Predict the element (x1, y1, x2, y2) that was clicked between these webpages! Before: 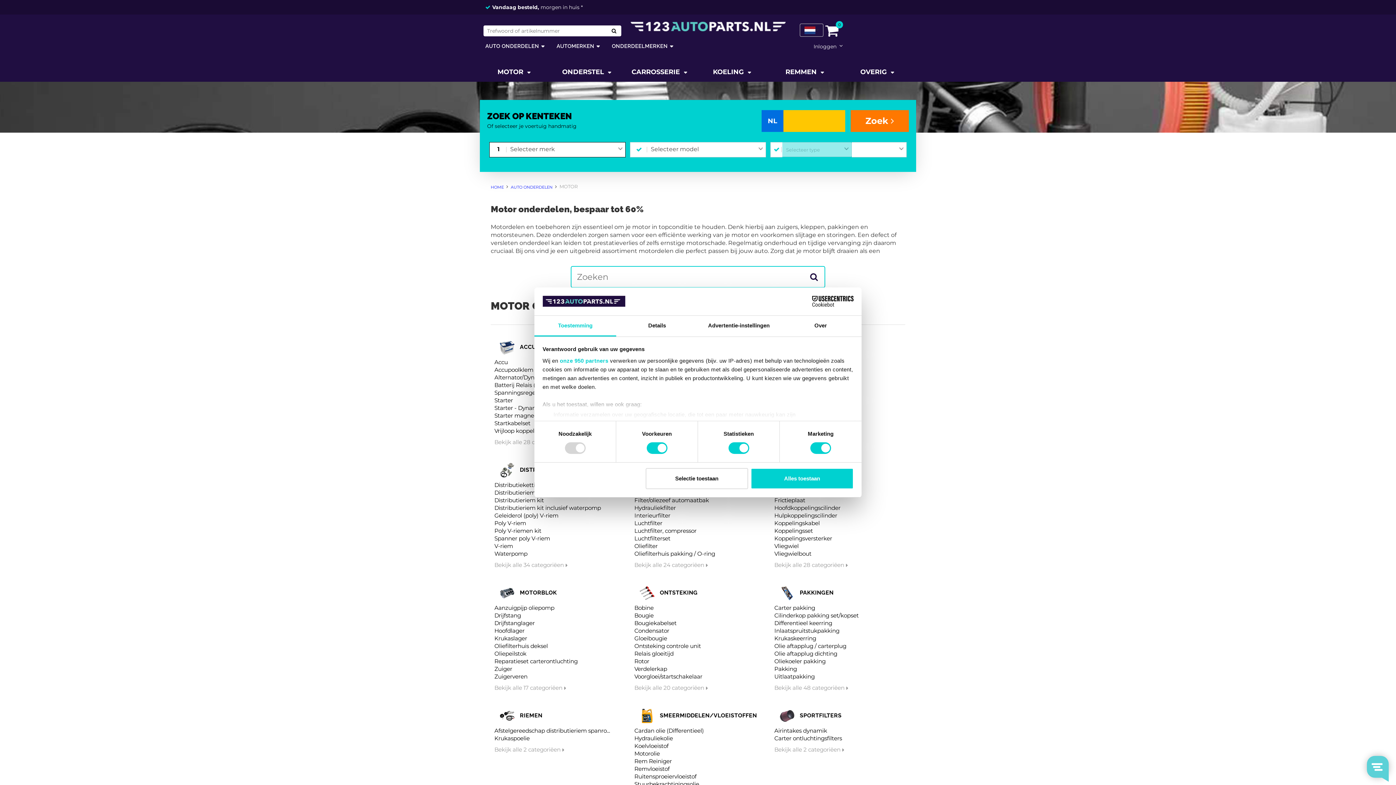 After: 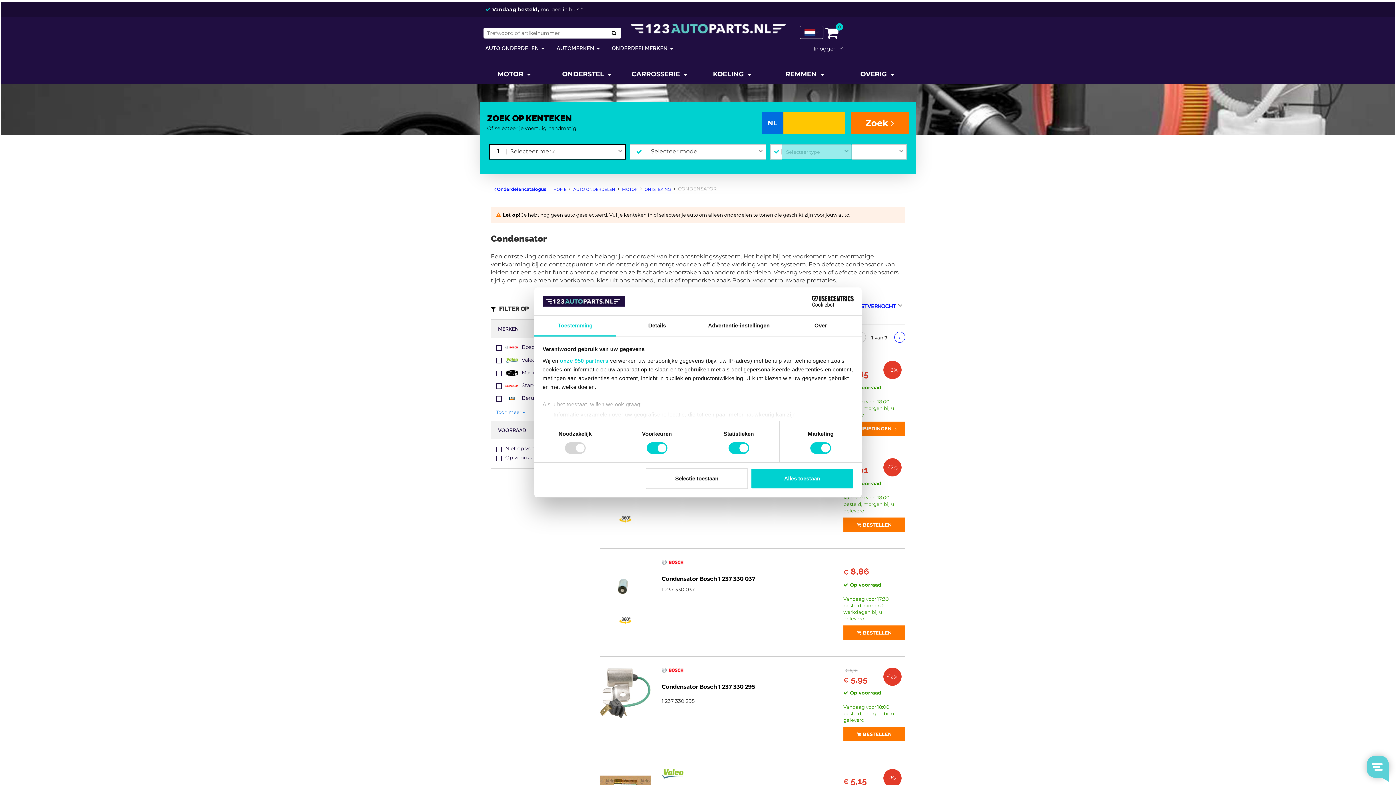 Action: bbox: (634, 627, 669, 634) label: Condensator